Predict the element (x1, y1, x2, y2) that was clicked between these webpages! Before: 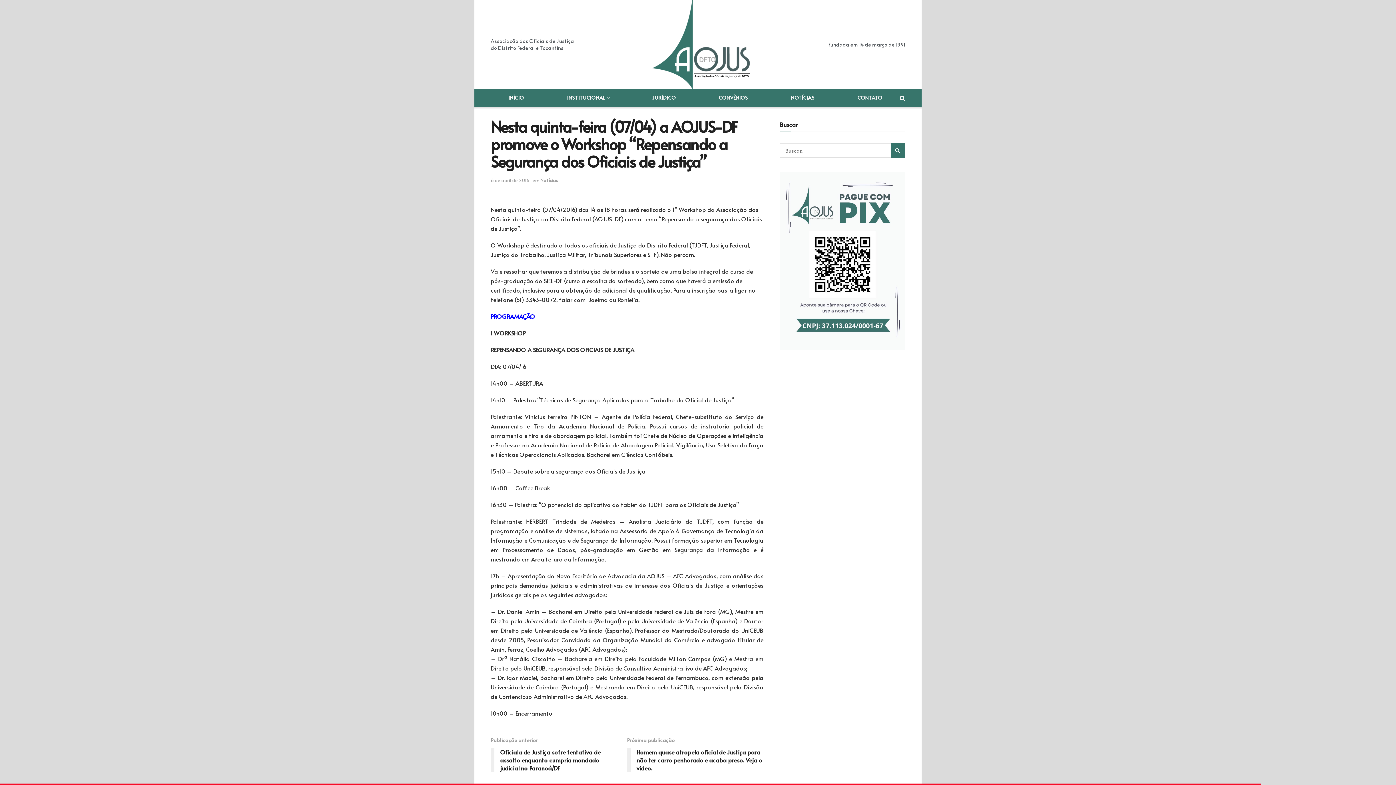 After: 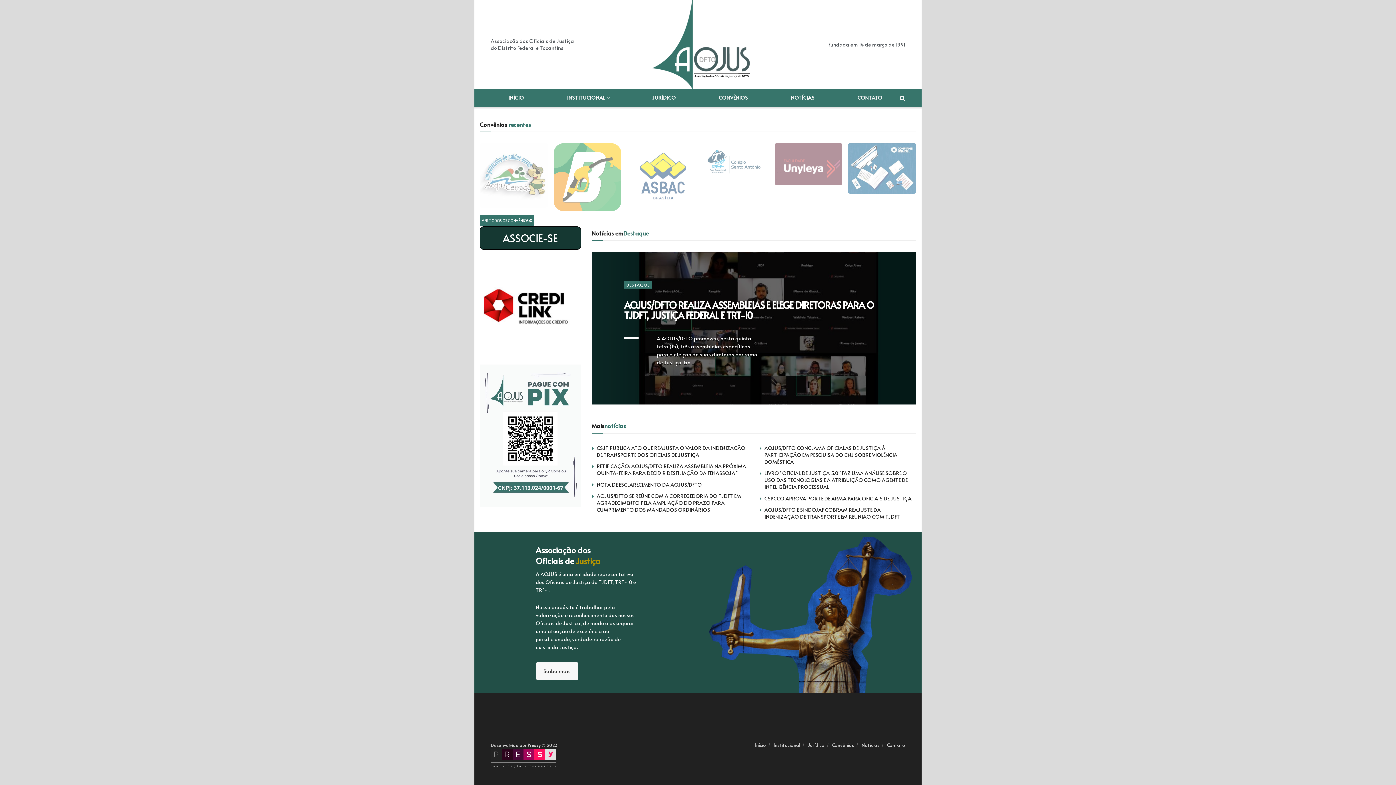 Action: bbox: (652, -4, 750, 93)